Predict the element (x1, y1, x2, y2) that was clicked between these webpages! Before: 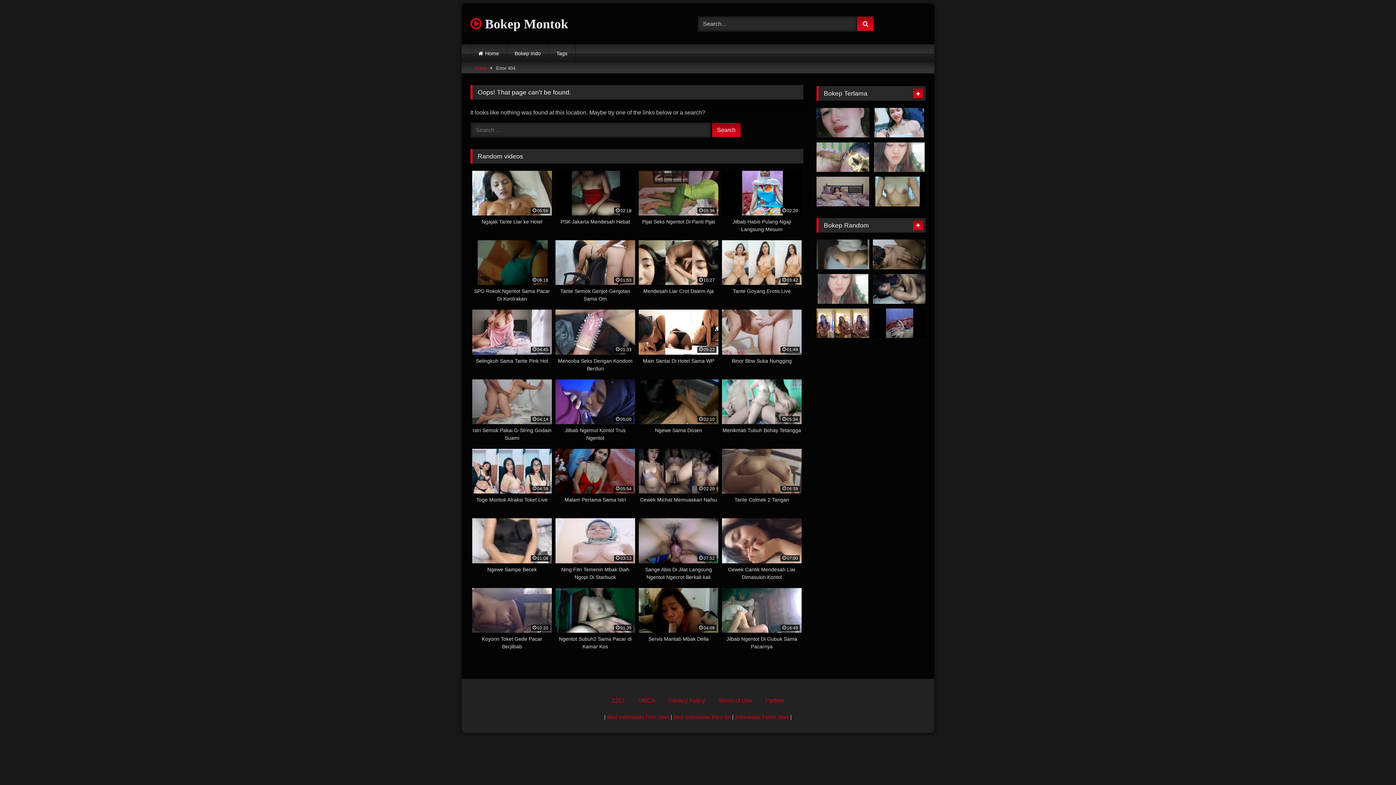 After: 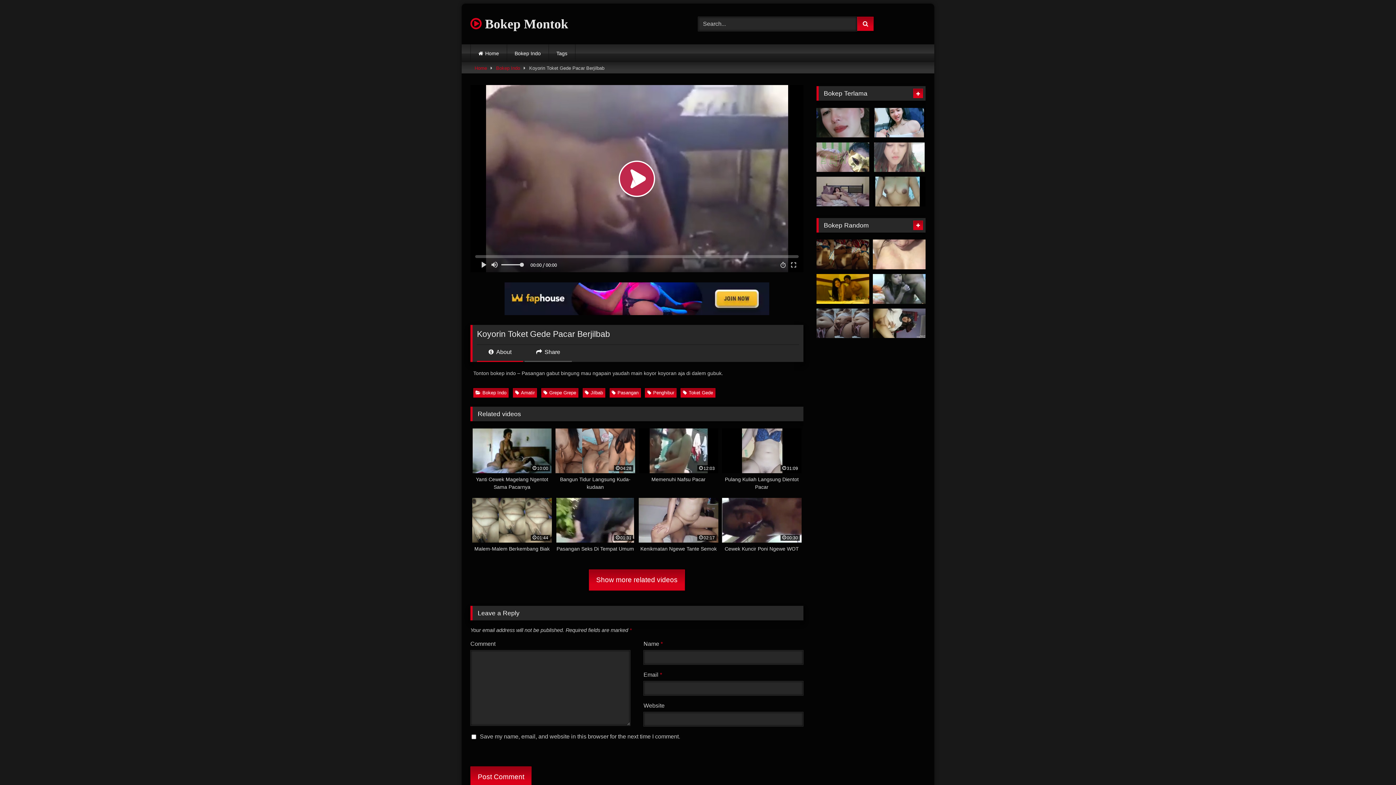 Action: bbox: (472, 588, 552, 650) label: 02:20
Koyorin Toket Gede Pacar Berjilbab